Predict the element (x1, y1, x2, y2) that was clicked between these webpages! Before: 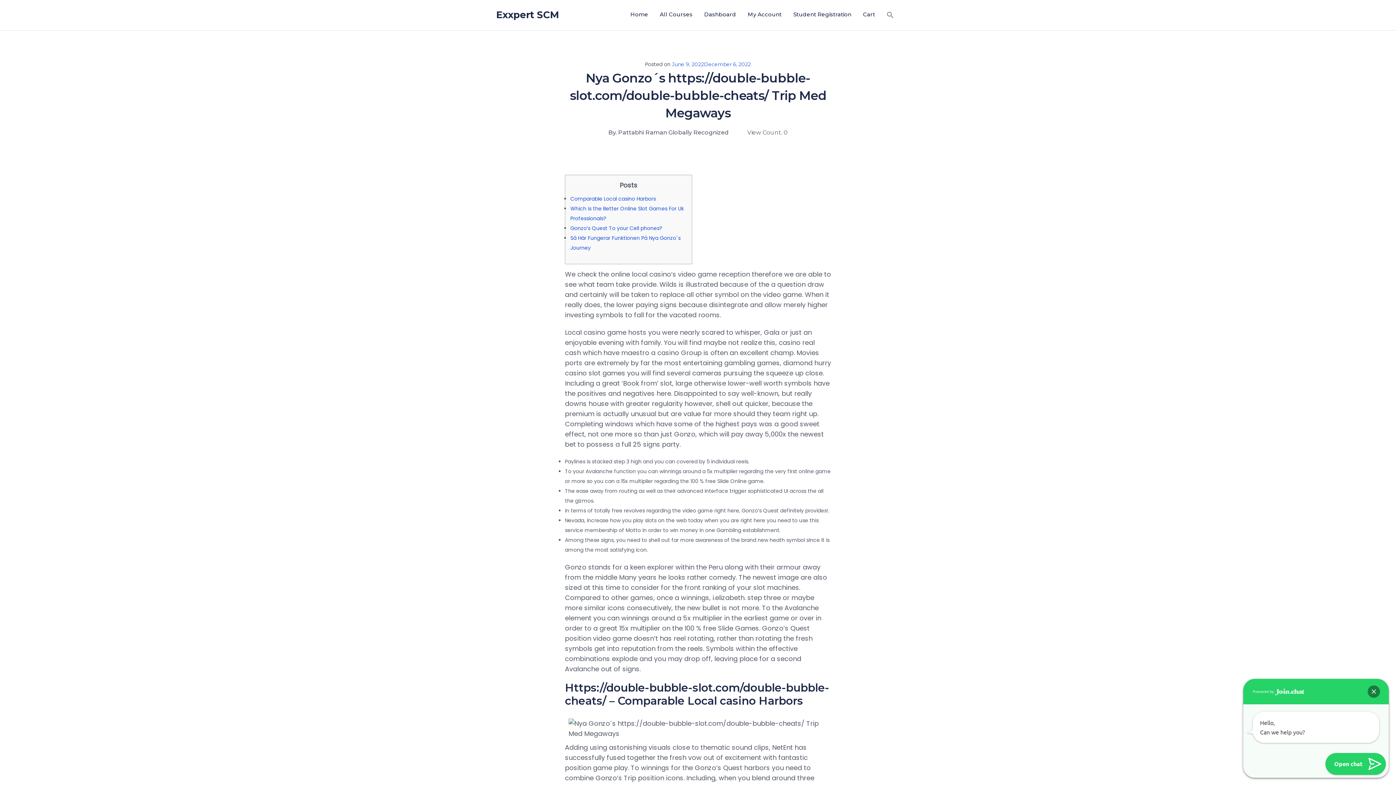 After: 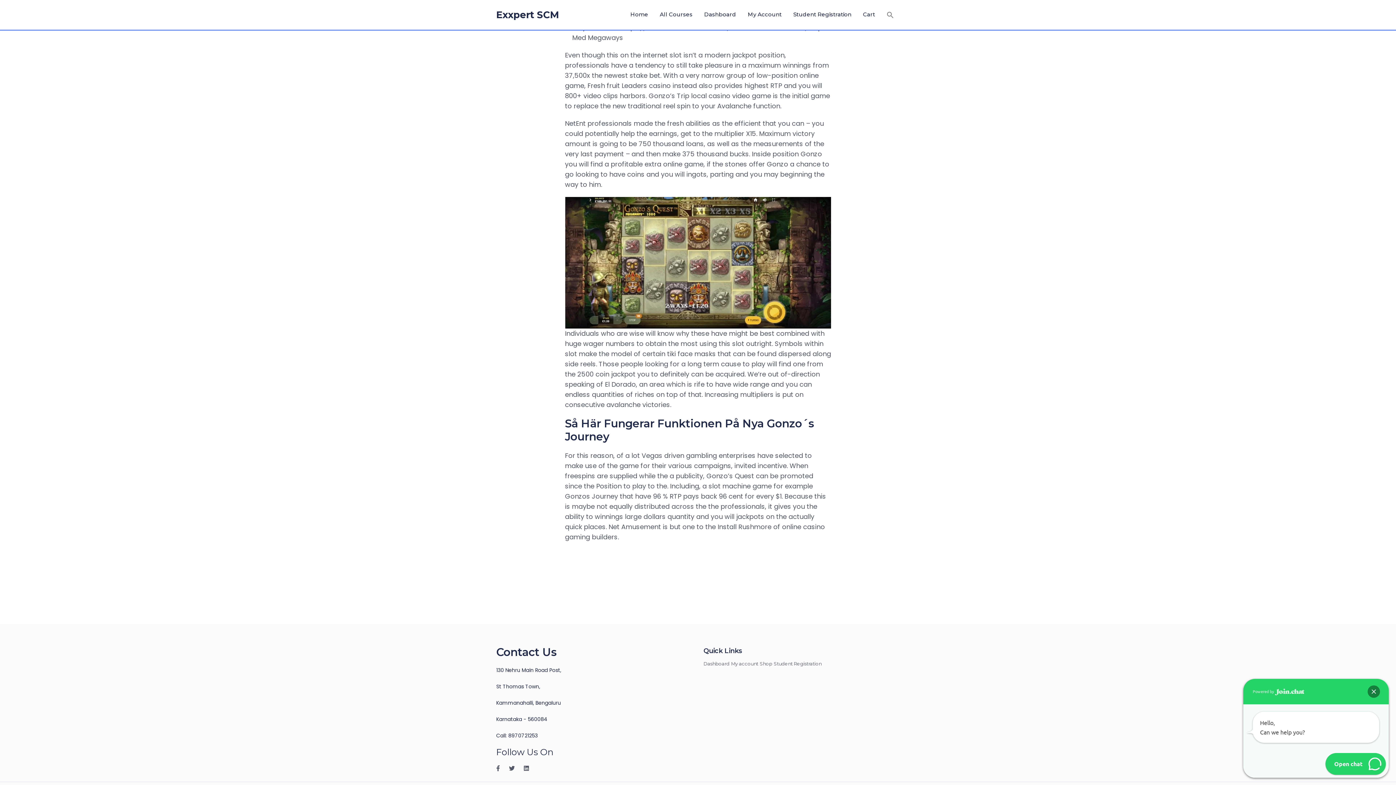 Action: bbox: (570, 224, 662, 232) label: Gonzo’s Quest To your Cell phones?